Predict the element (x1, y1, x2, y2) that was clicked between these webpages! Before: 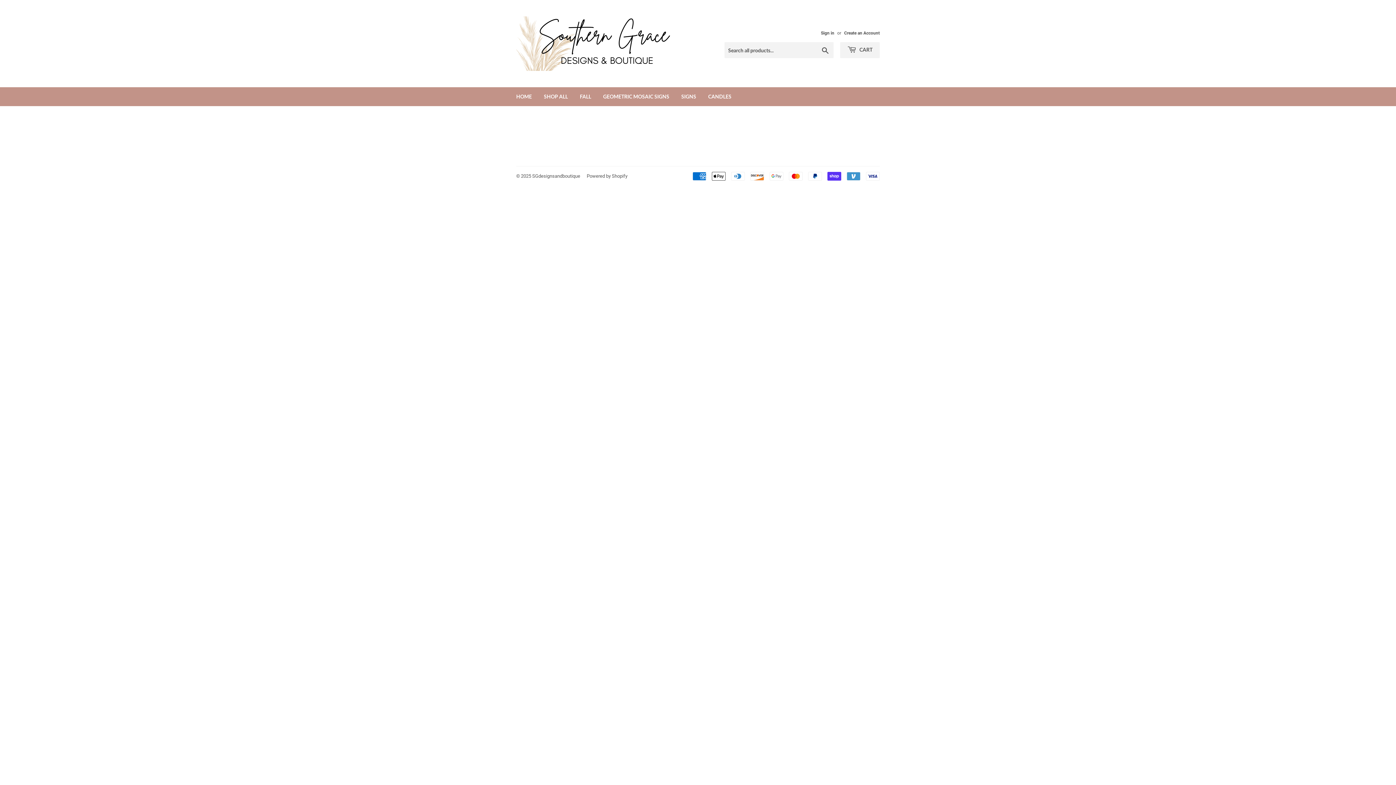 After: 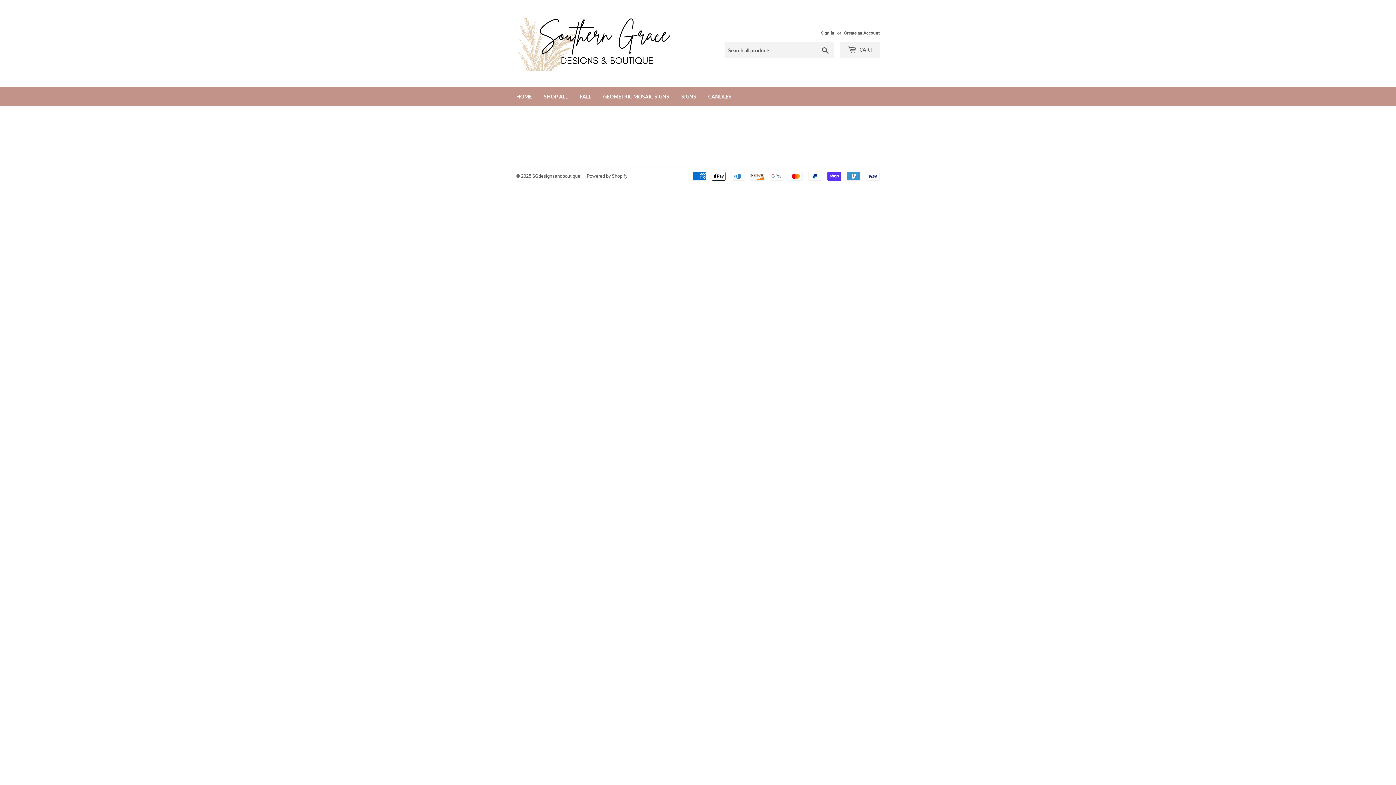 Action: label: HOME bbox: (510, 87, 537, 106)